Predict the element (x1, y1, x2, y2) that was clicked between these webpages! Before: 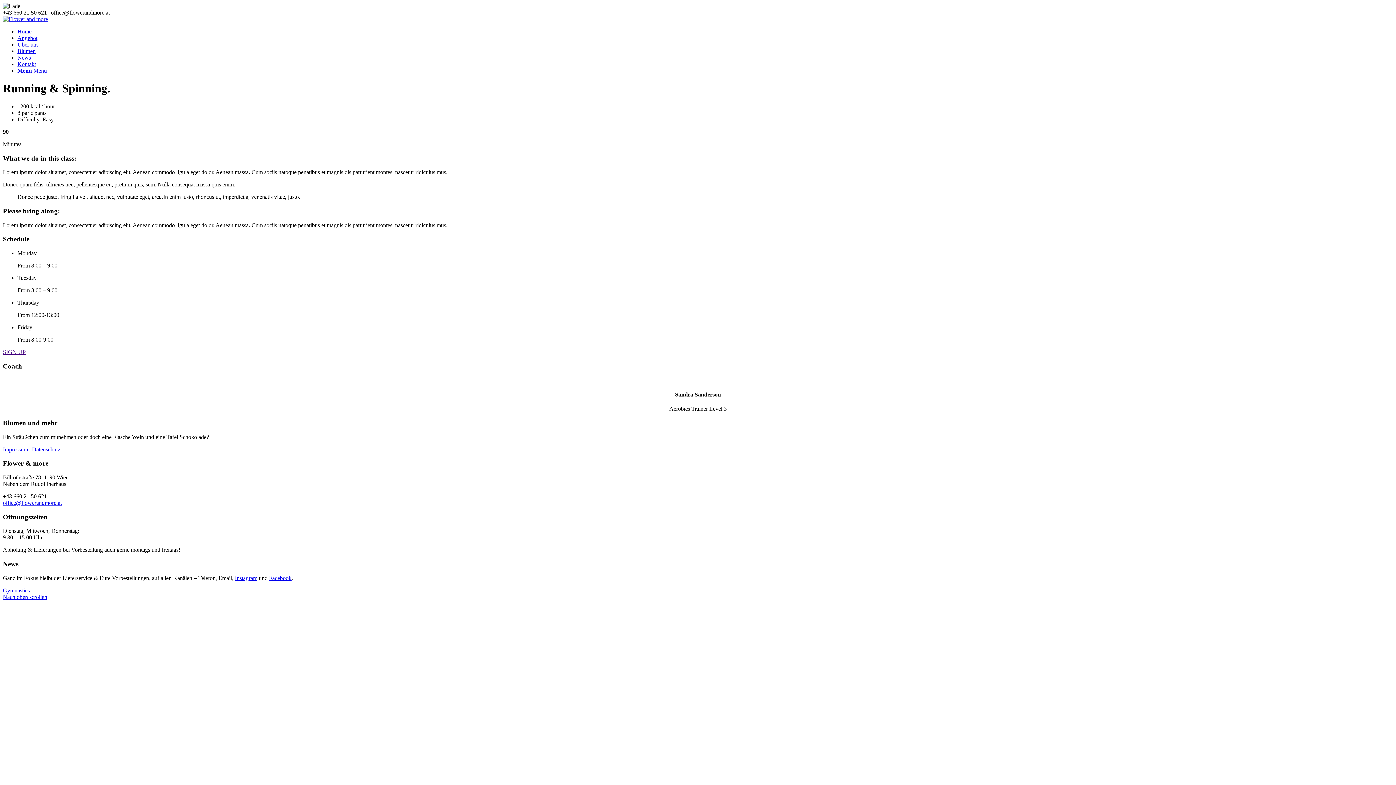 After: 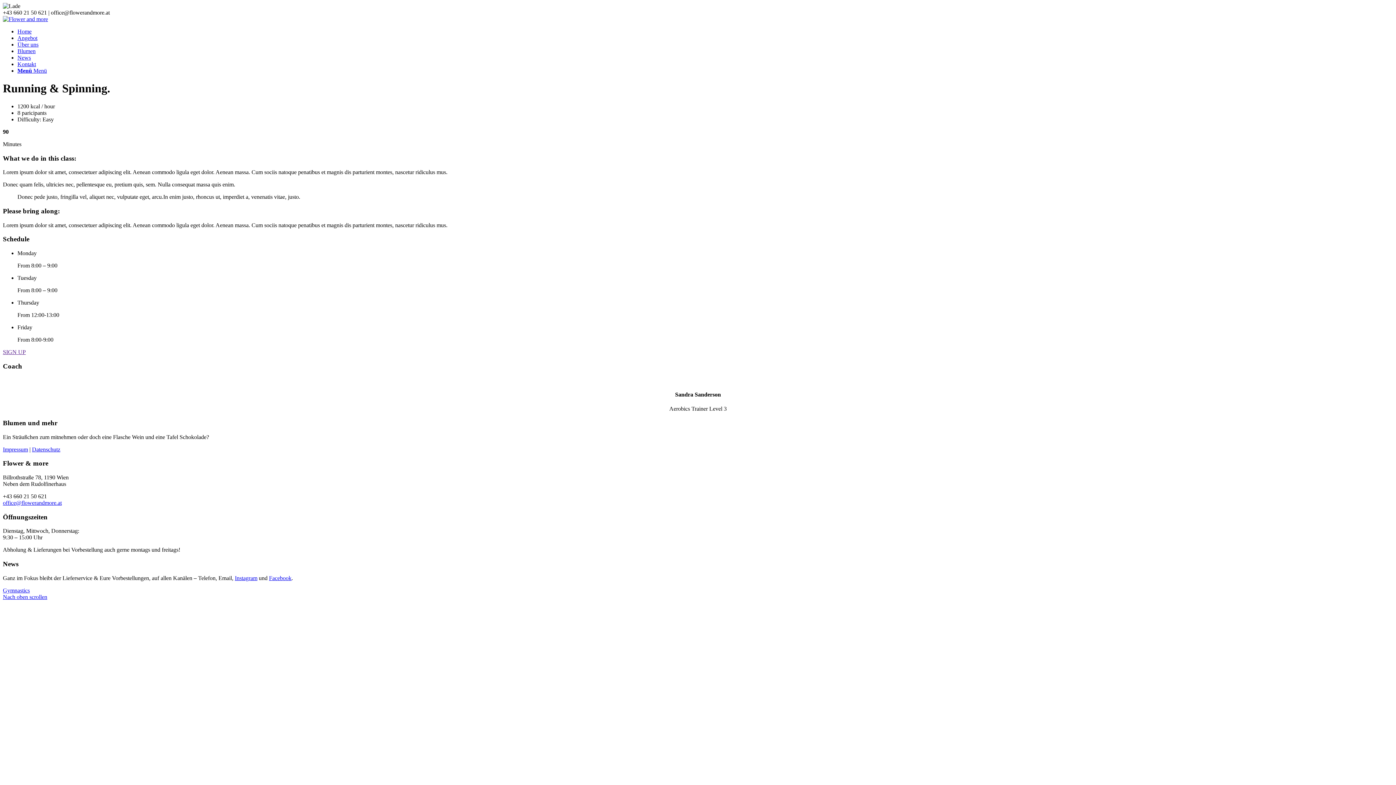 Action: bbox: (2, 446, 28, 452) label: Impressum